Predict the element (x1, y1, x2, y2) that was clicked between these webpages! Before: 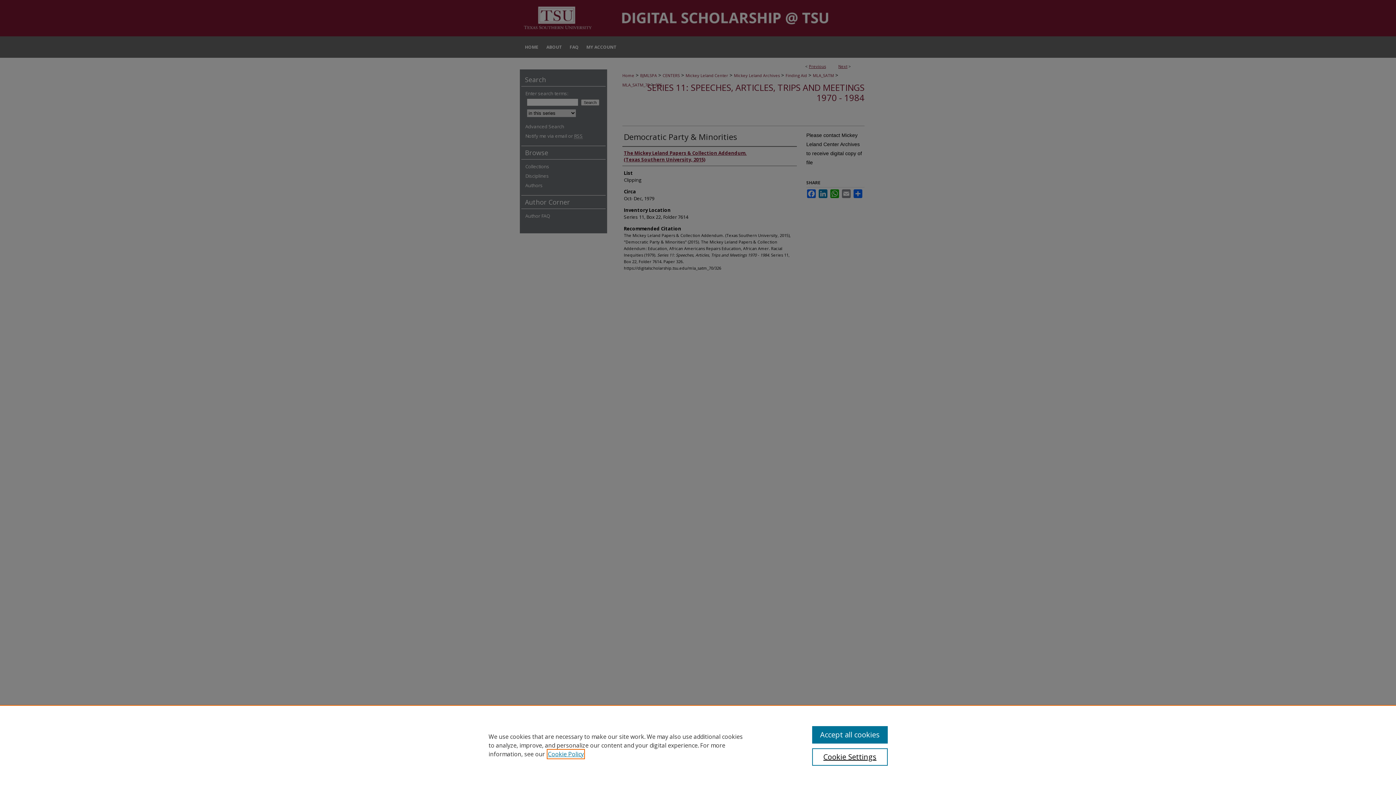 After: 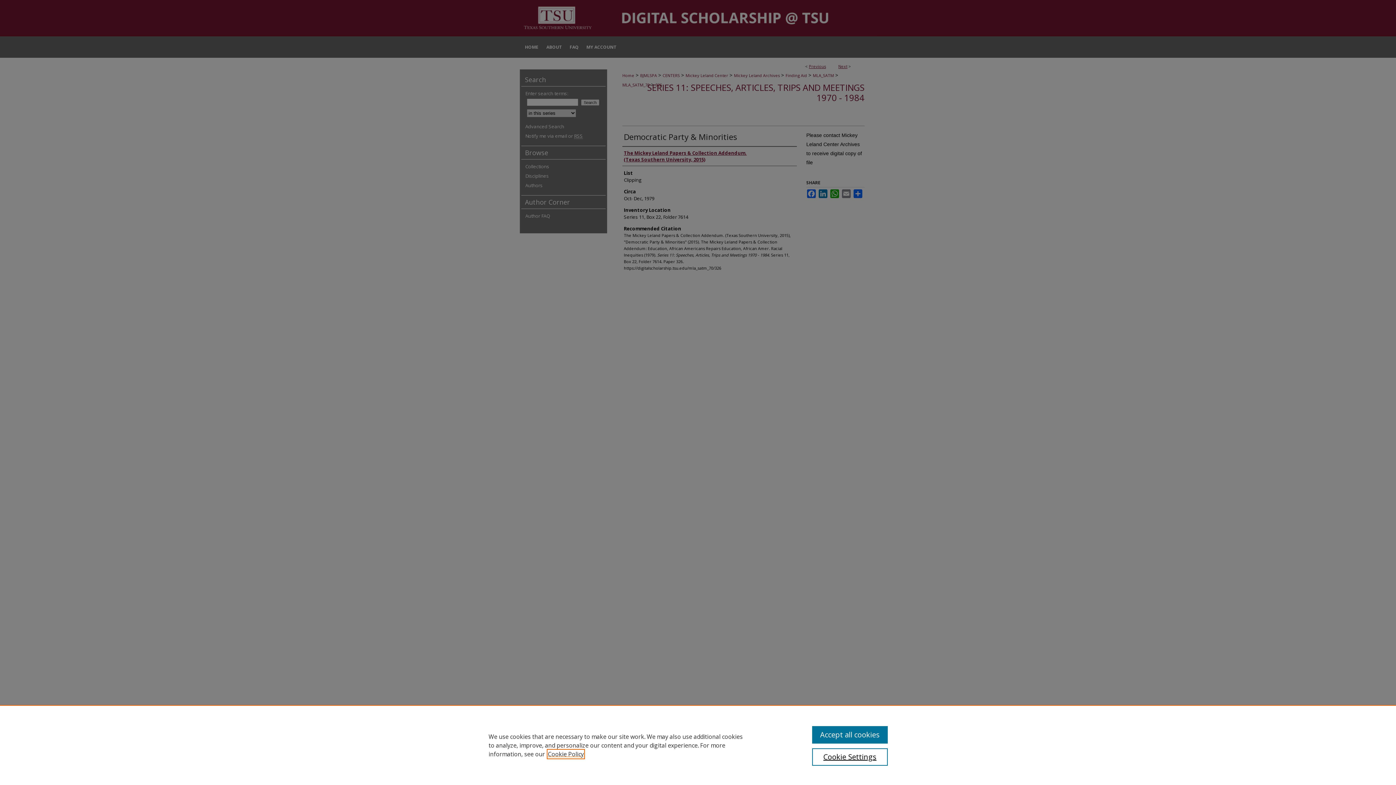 Action: label: , opens in a new tab bbox: (548, 750, 584, 758)